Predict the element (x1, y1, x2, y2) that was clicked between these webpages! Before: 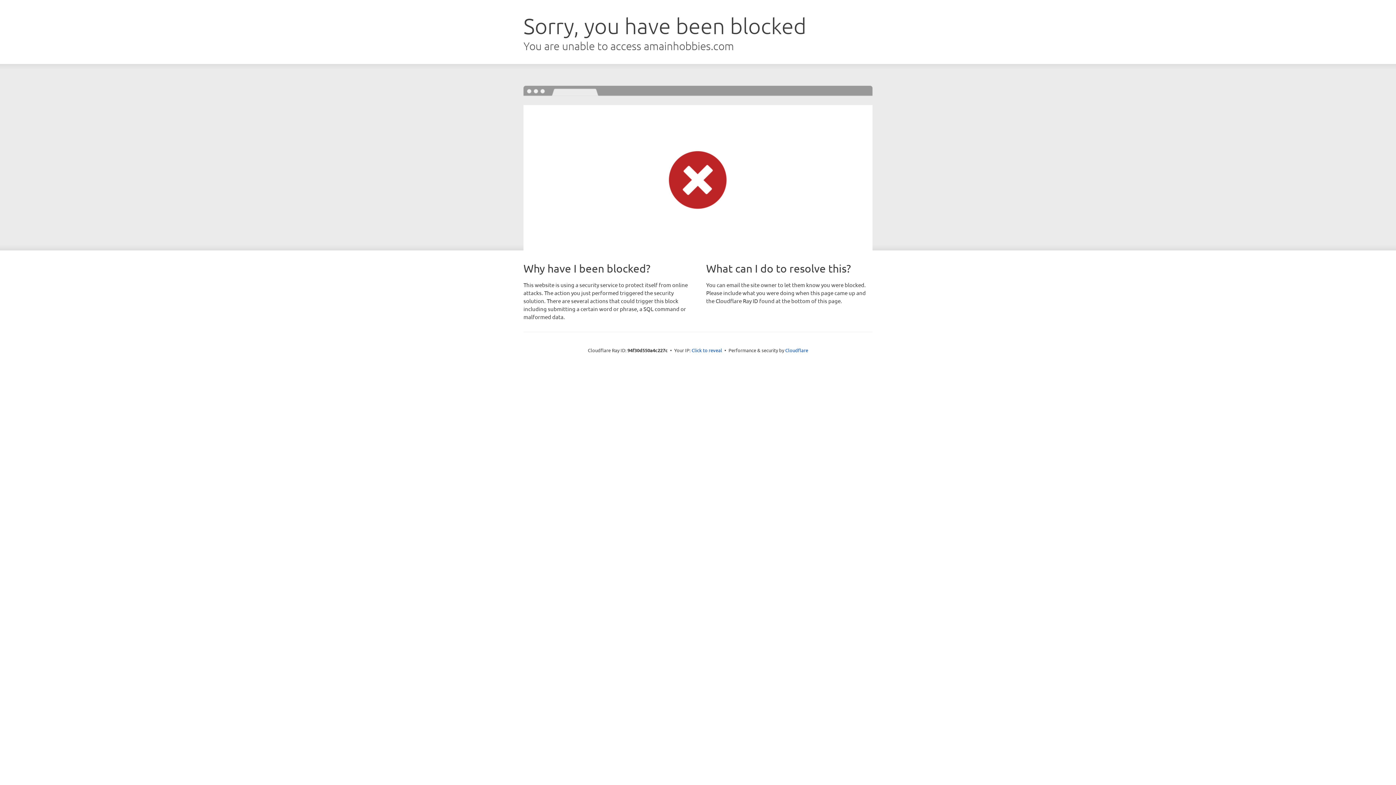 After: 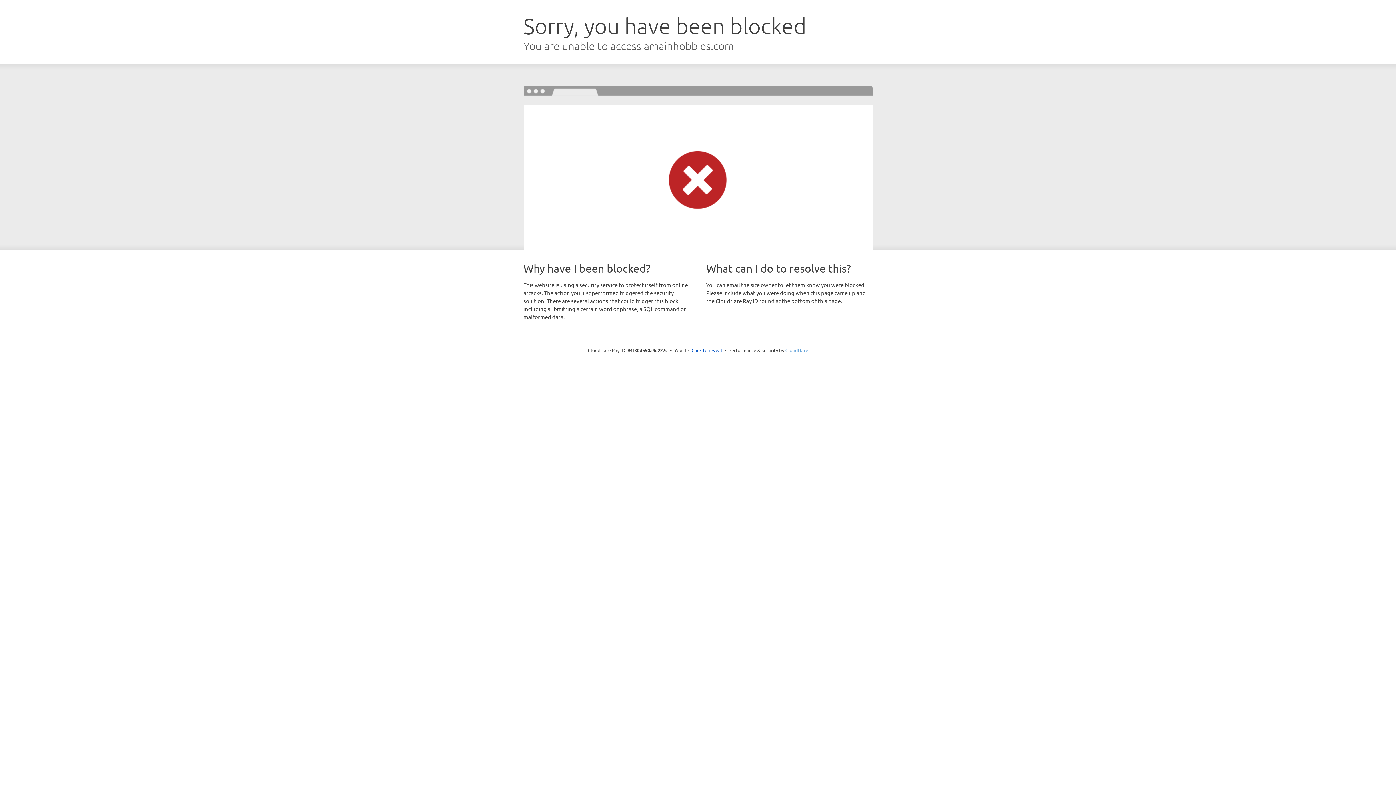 Action: bbox: (785, 347, 808, 353) label: Cloudflare